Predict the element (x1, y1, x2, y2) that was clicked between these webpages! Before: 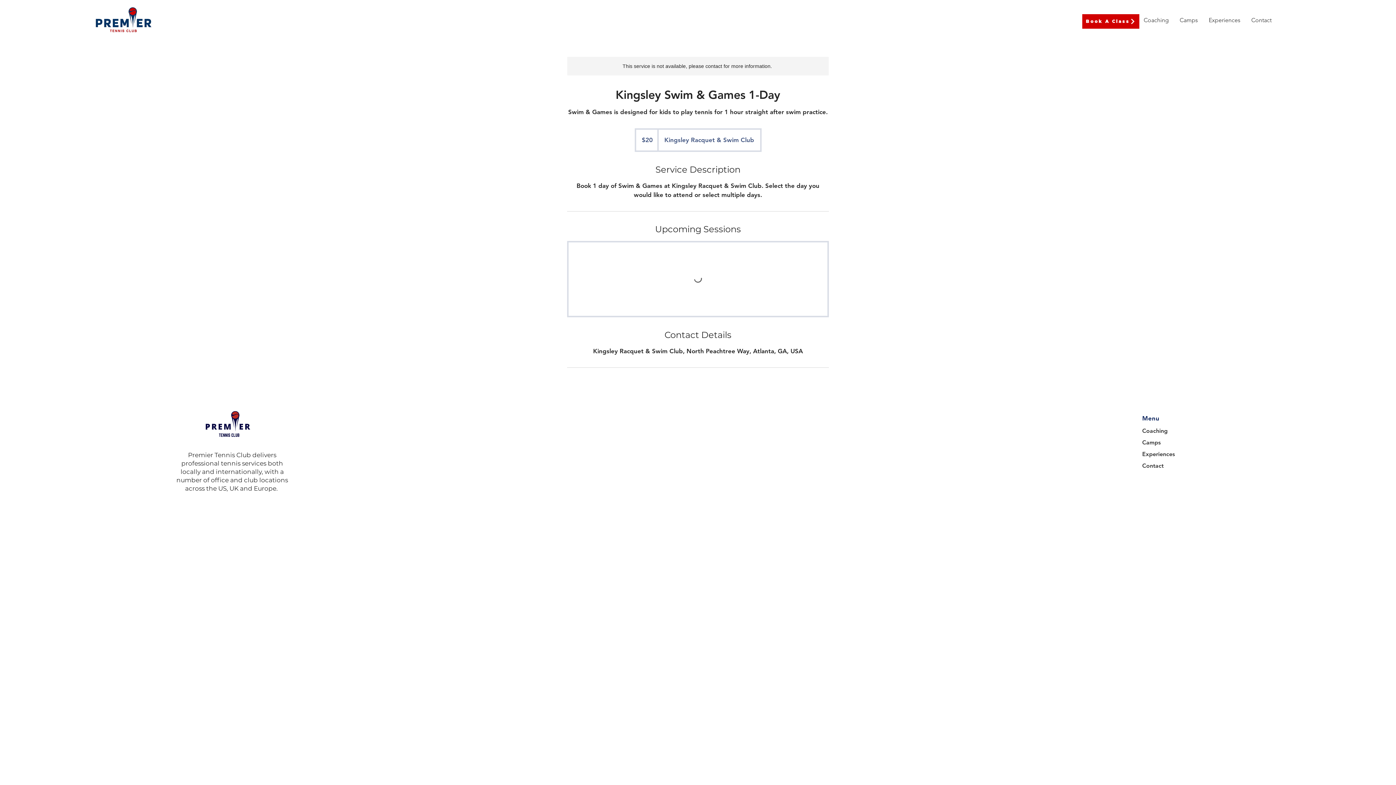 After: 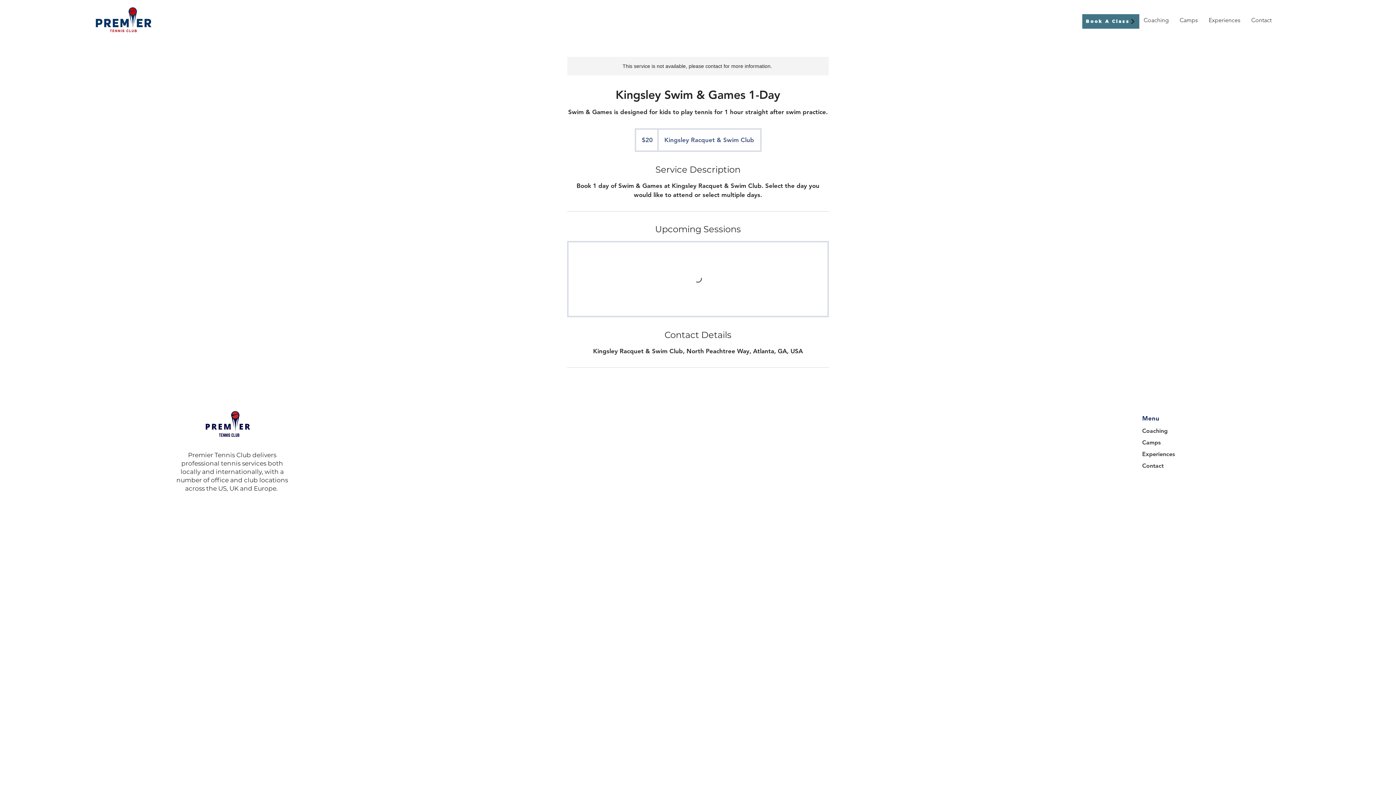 Action: label: Book A Class bbox: (1082, 14, 1139, 28)